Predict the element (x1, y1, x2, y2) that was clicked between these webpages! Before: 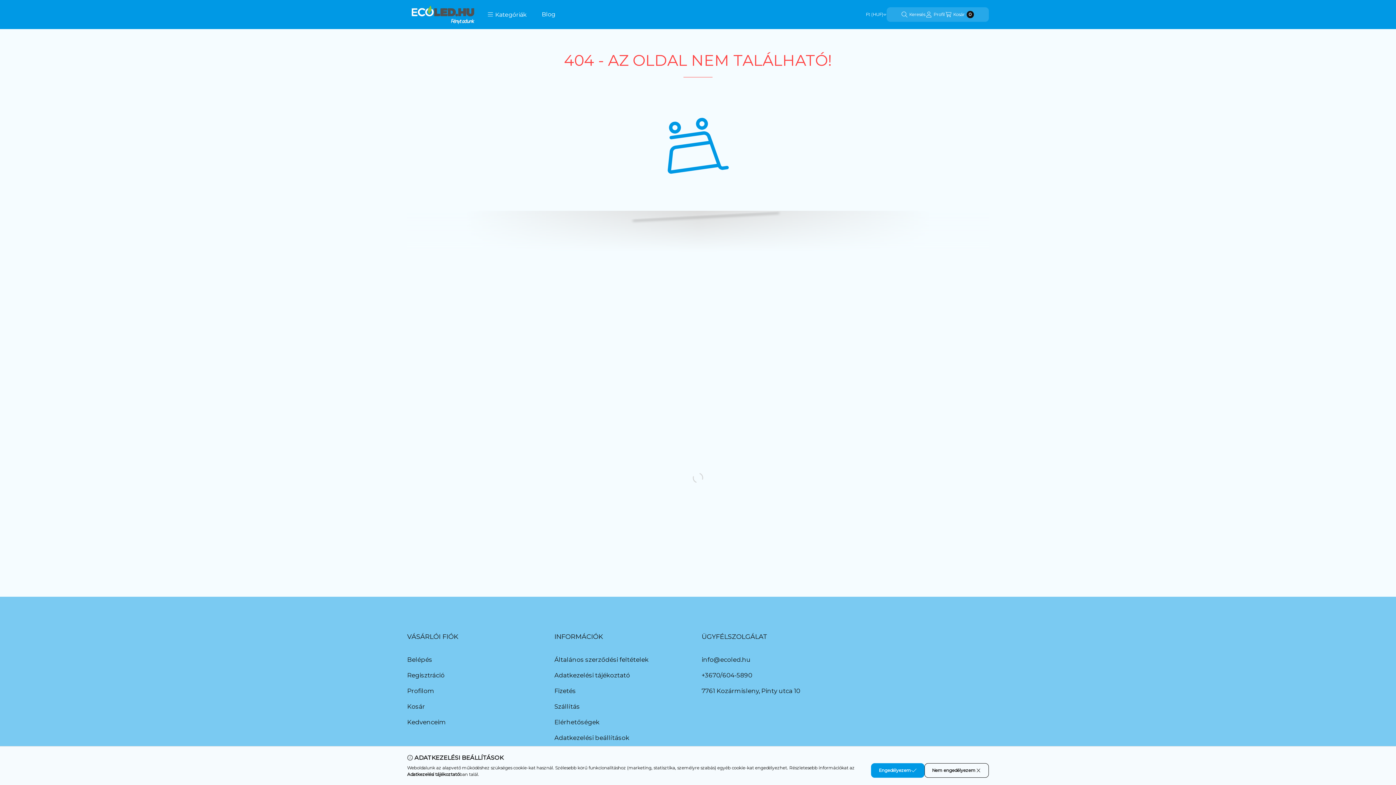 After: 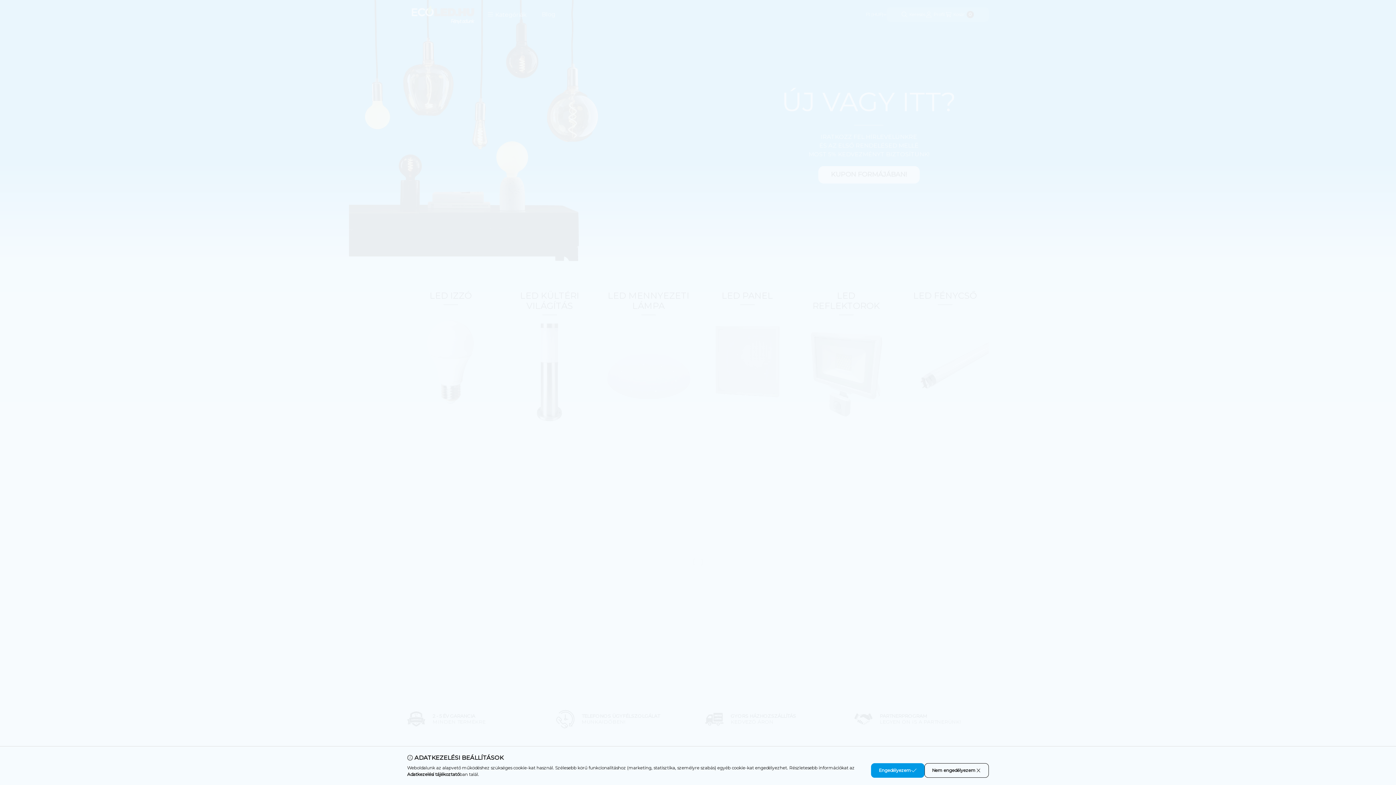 Action: bbox: (407, 686, 434, 695) label: Profilom